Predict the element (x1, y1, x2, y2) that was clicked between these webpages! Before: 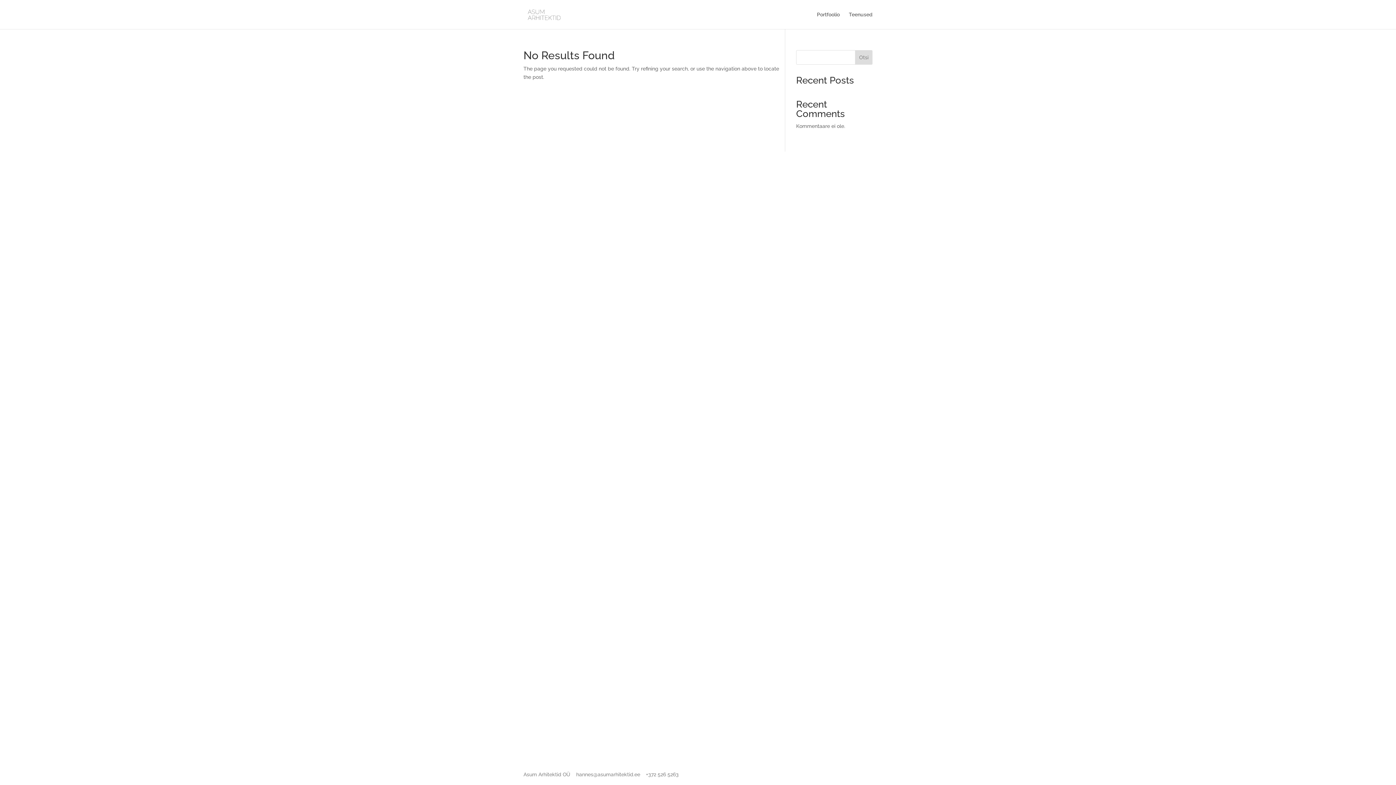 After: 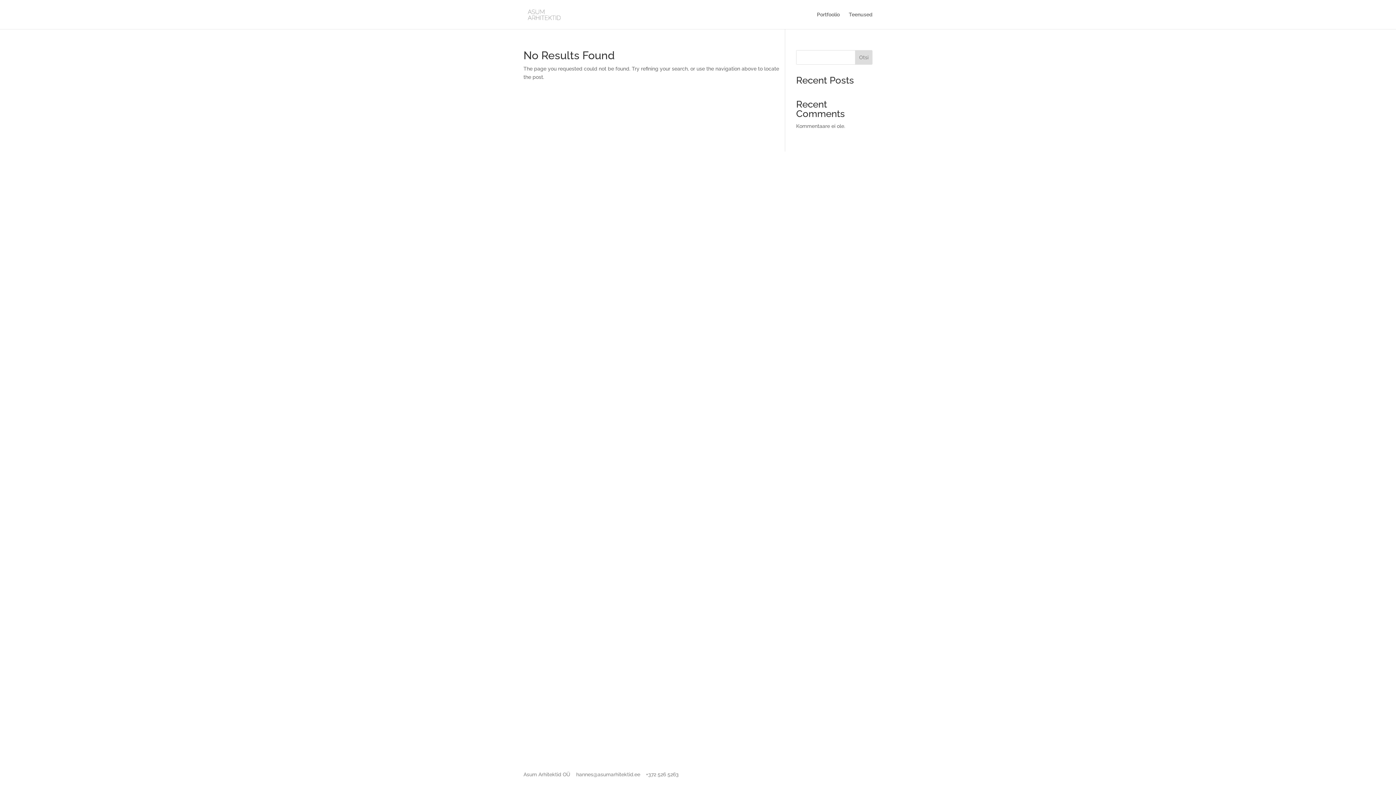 Action: bbox: (855, 50, 872, 64) label: Otsi